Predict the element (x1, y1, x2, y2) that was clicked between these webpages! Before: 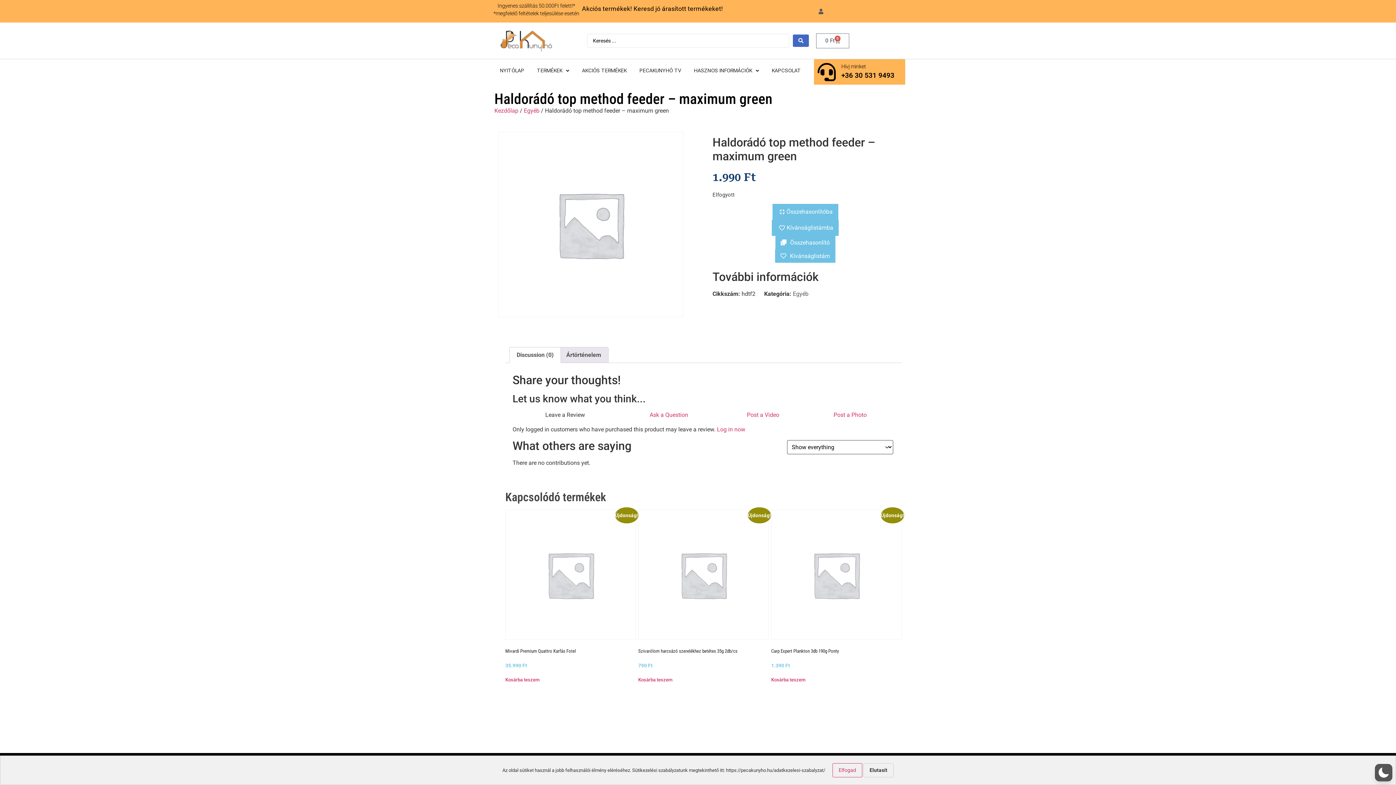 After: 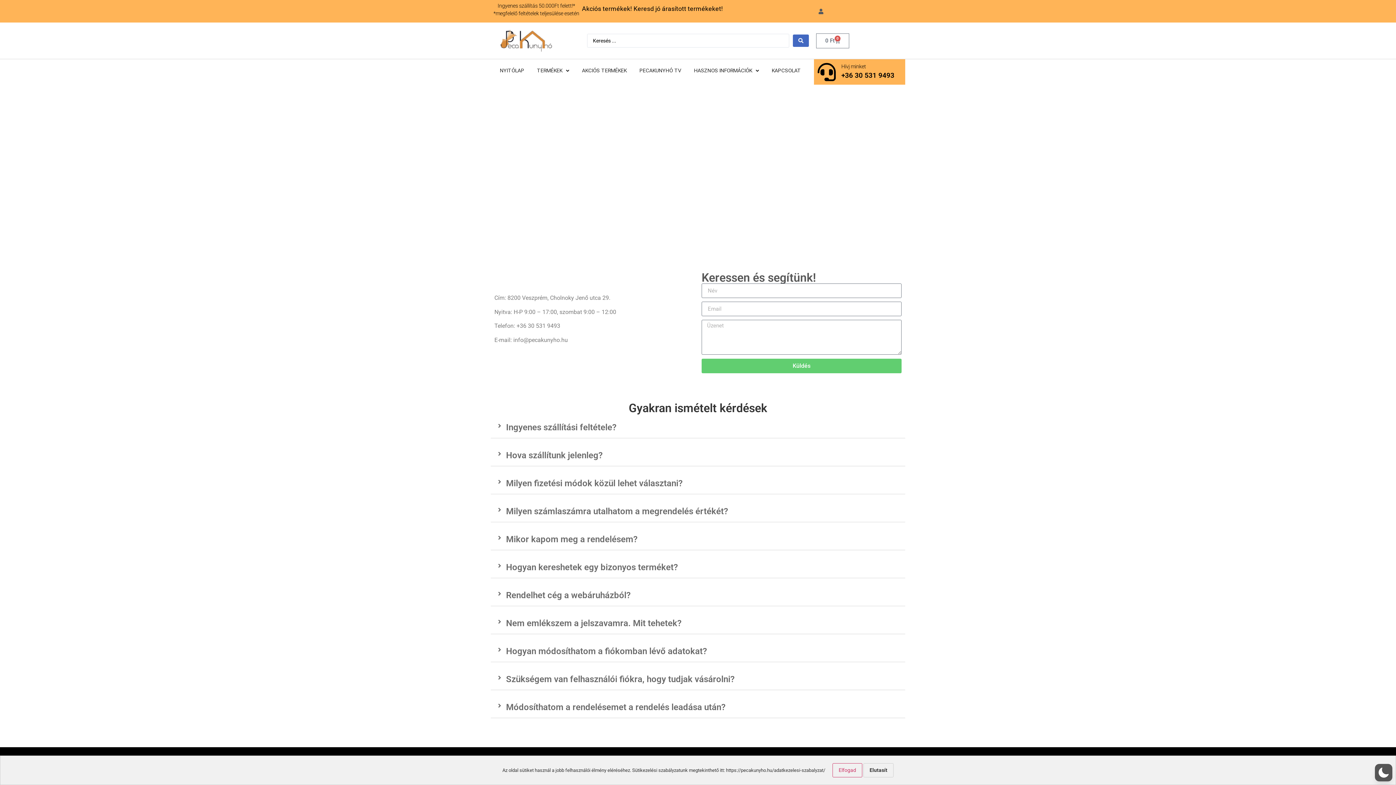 Action: label: KAPCSOLAT bbox: (766, 63, 806, 79)